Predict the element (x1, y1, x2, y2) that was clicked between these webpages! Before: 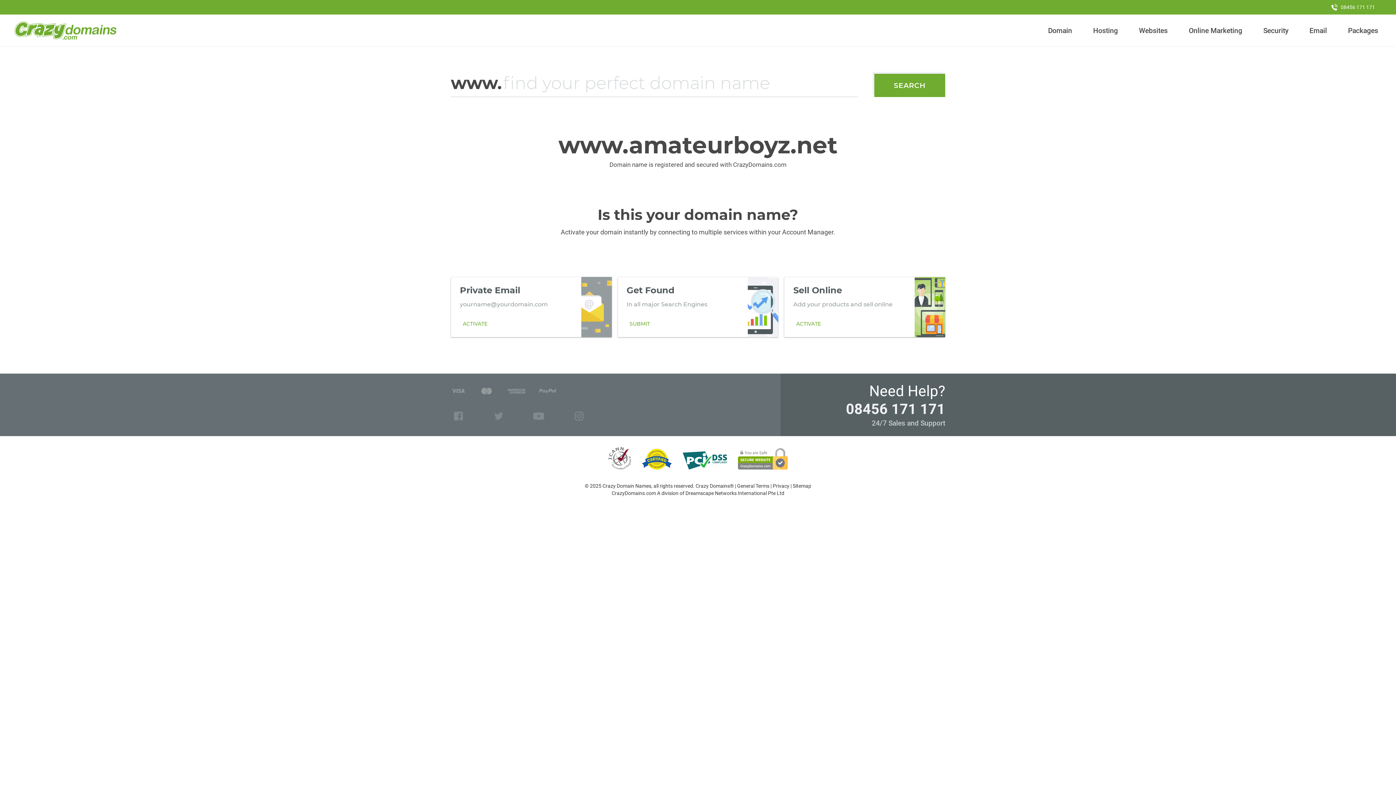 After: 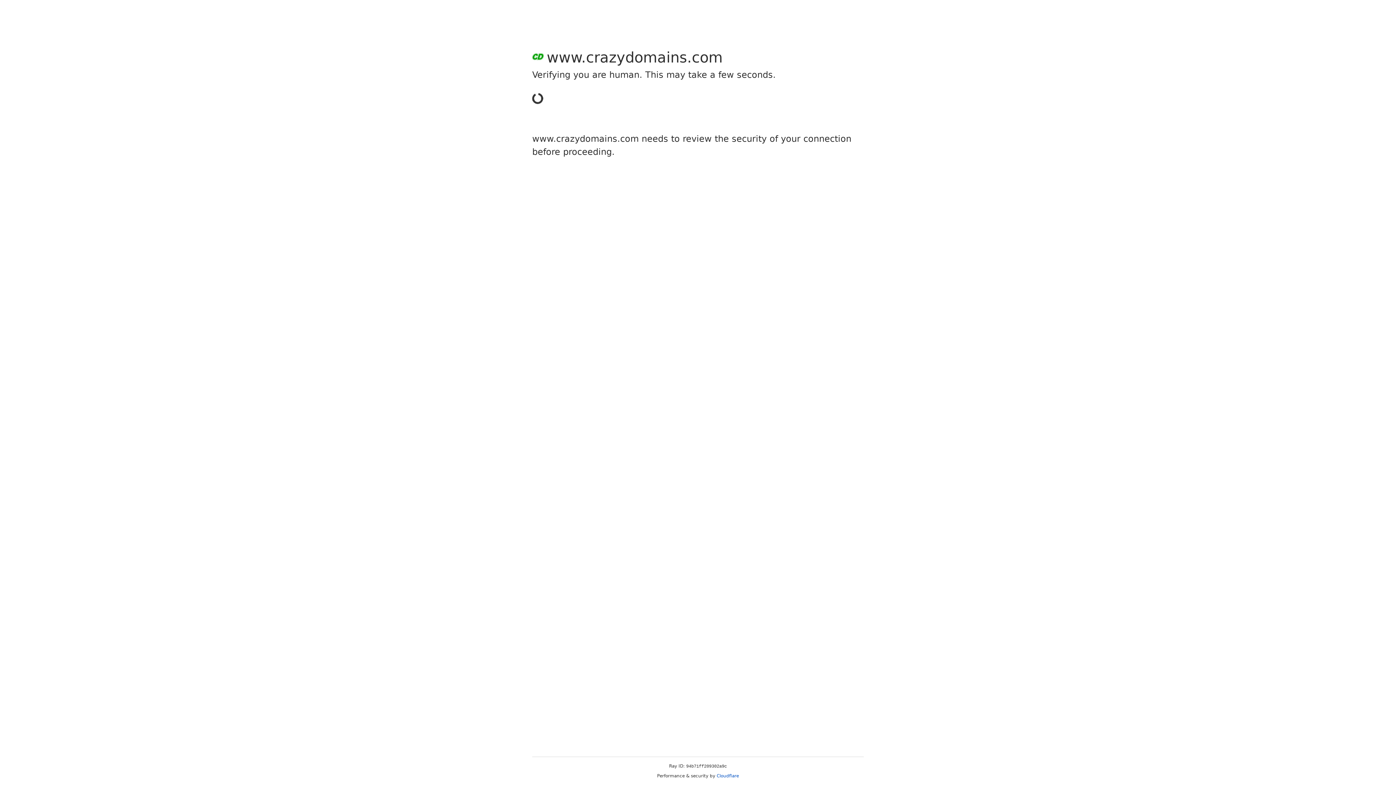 Action: bbox: (14, 21, 116, 39)